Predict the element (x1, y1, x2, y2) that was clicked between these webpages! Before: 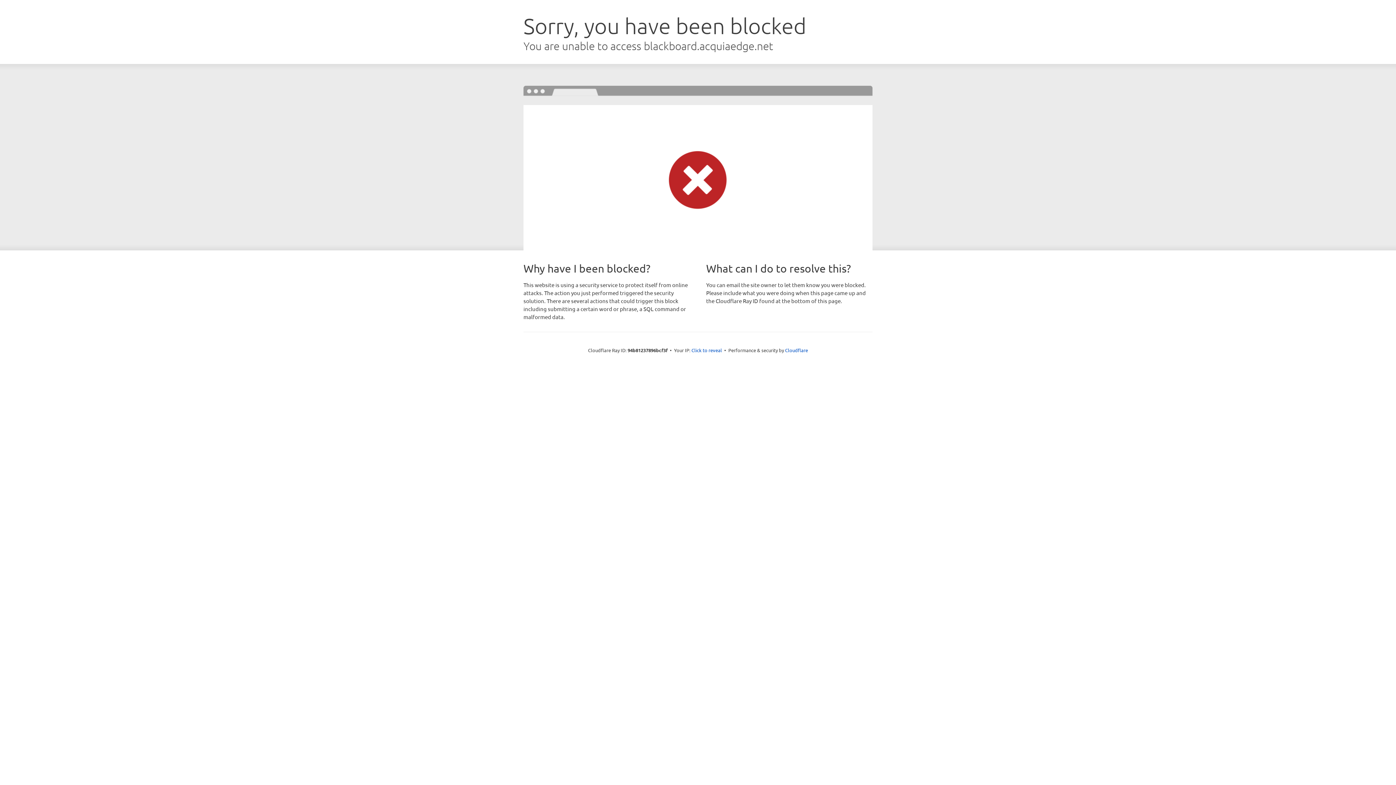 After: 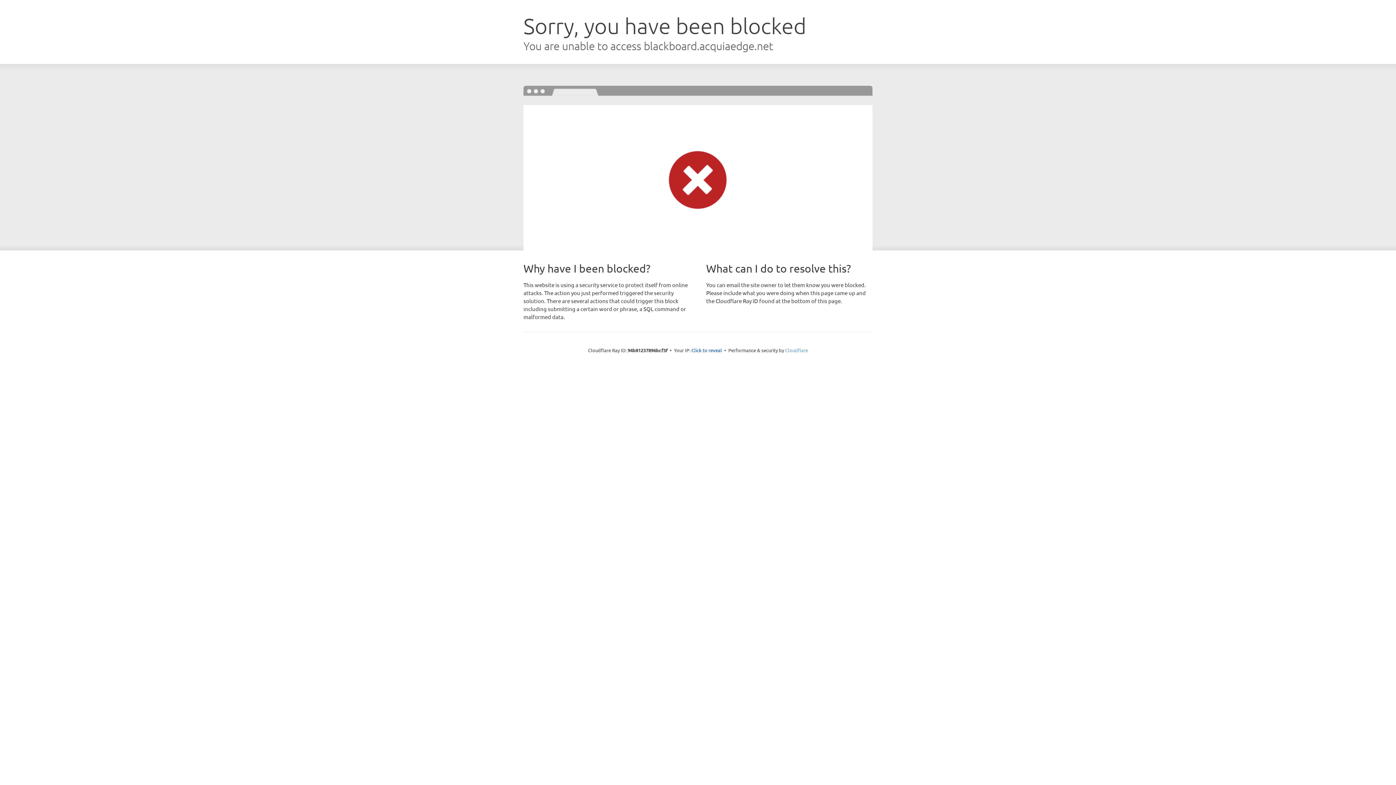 Action: bbox: (785, 347, 808, 353) label: Cloudflare